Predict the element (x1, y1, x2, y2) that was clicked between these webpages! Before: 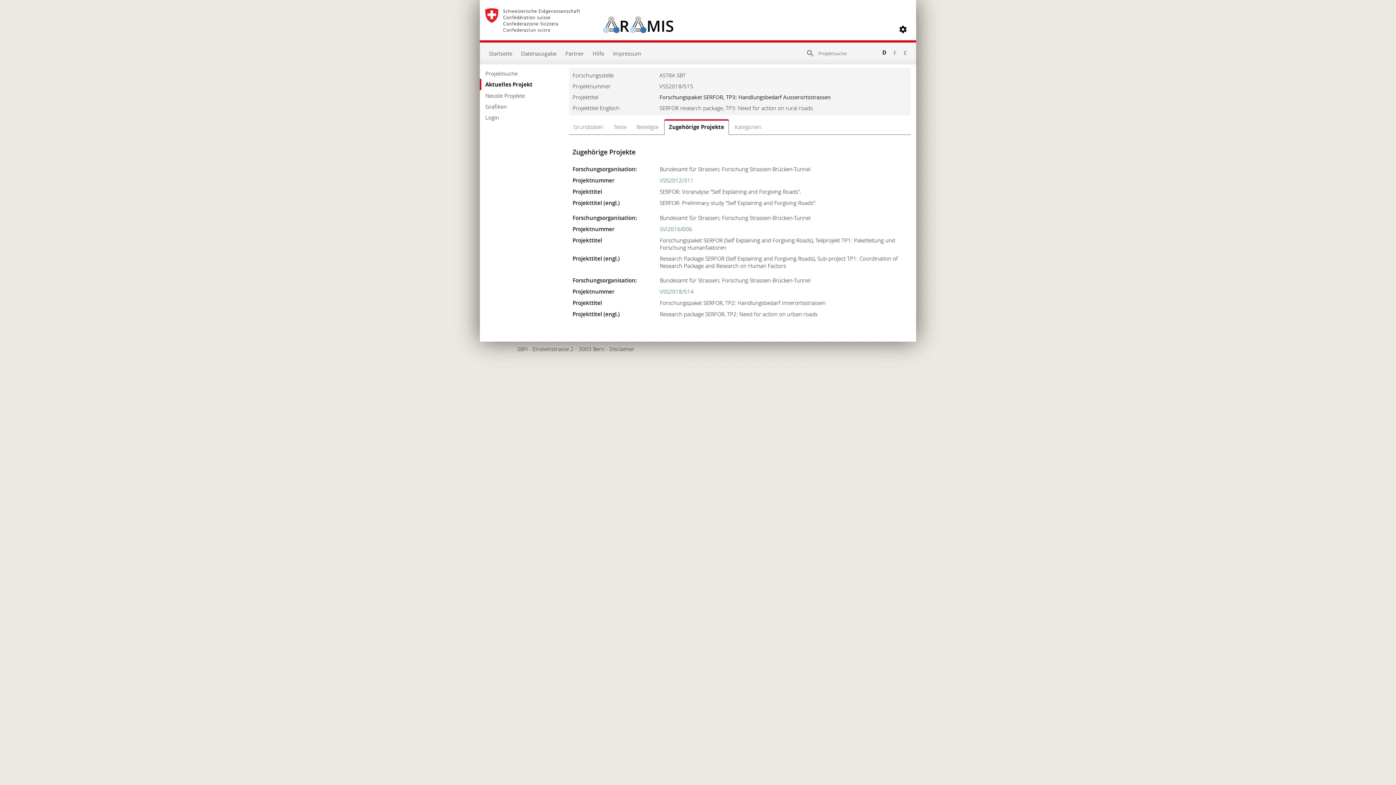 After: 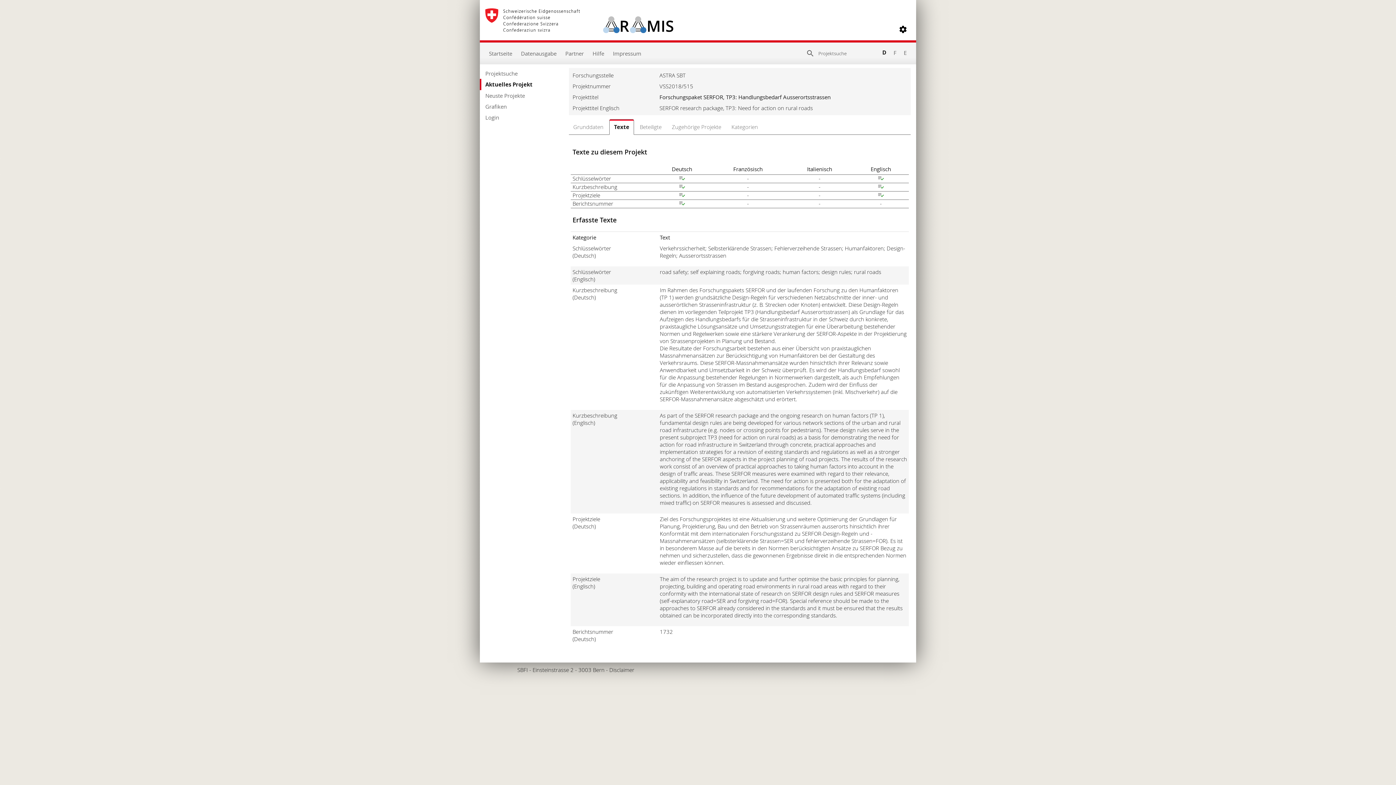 Action: bbox: (609, 119, 630, 134) label: Texte